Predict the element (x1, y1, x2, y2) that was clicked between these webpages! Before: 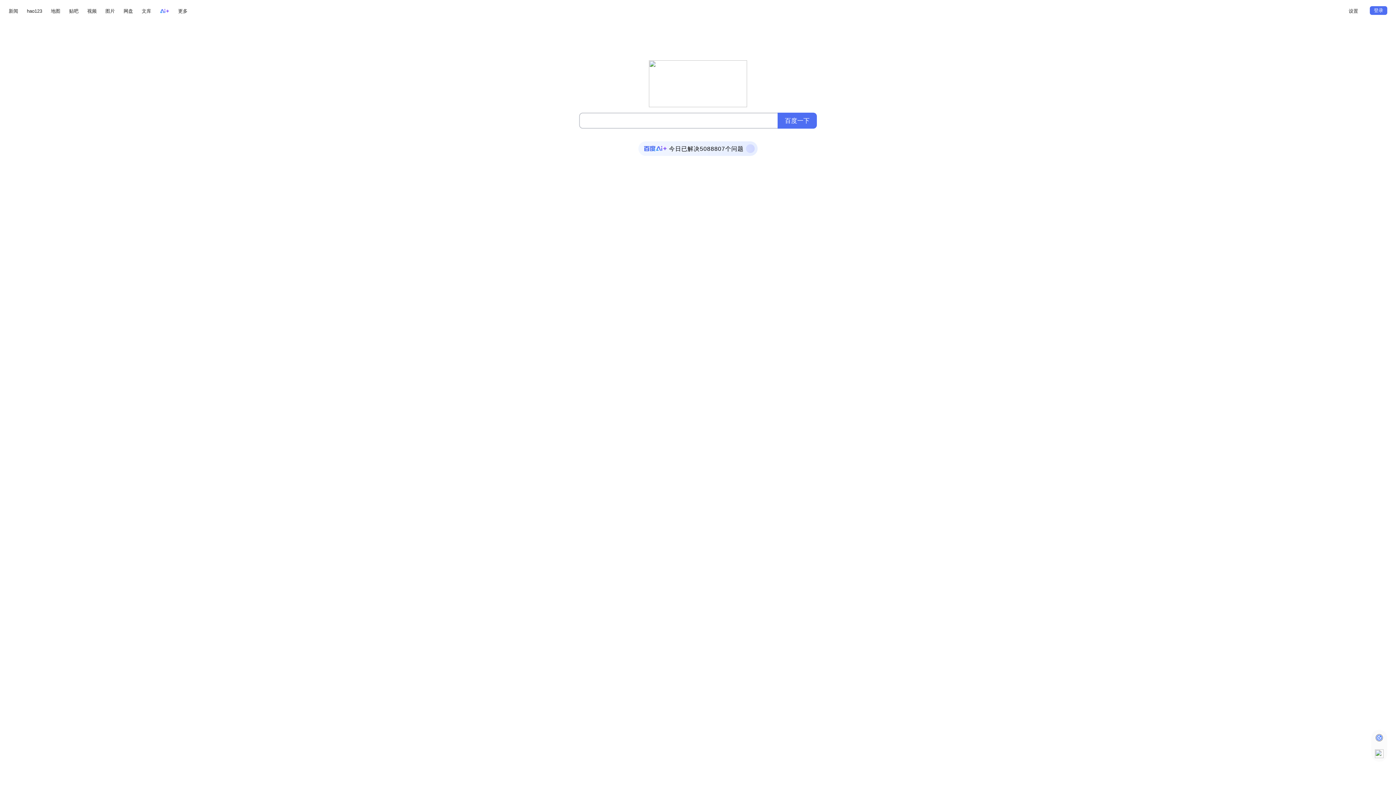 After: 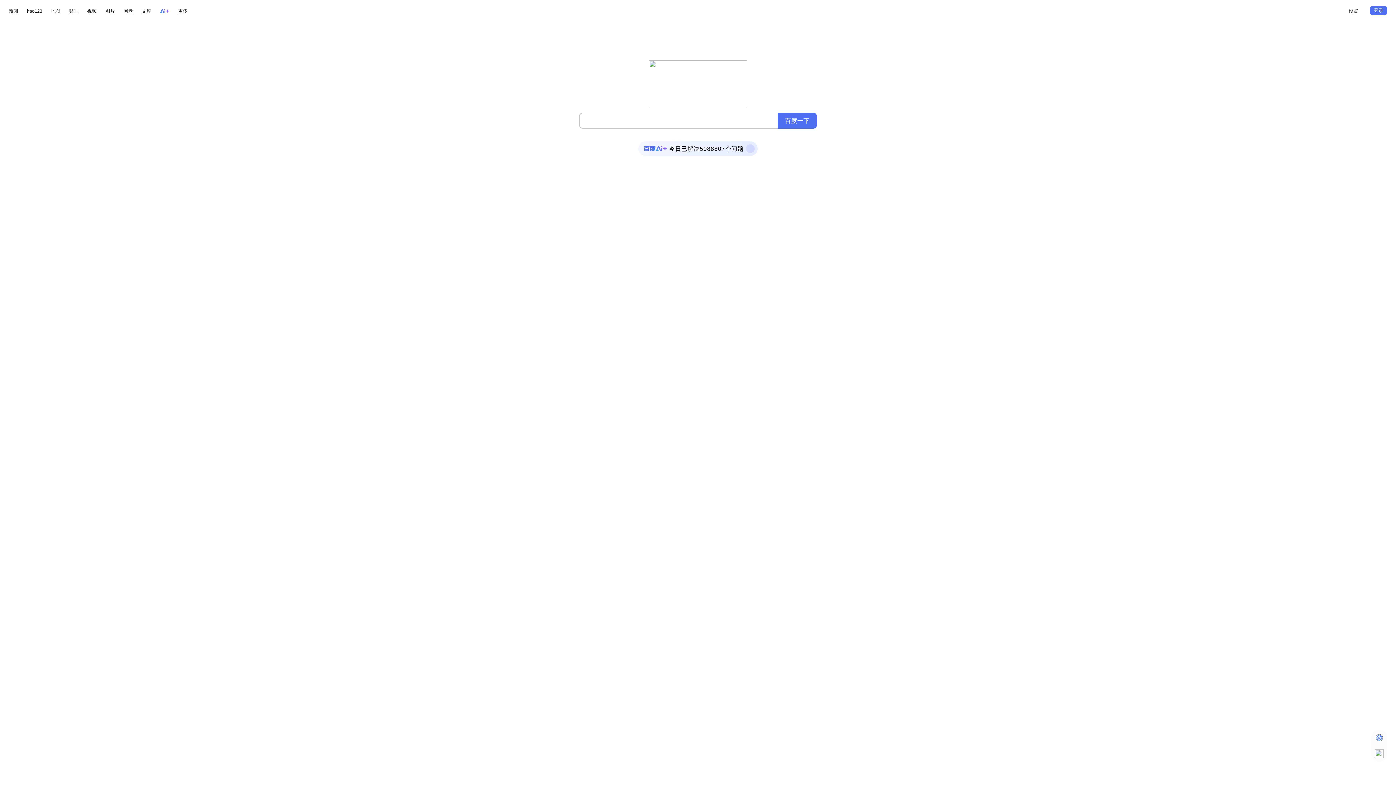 Action: bbox: (160, 6, 169, 15)